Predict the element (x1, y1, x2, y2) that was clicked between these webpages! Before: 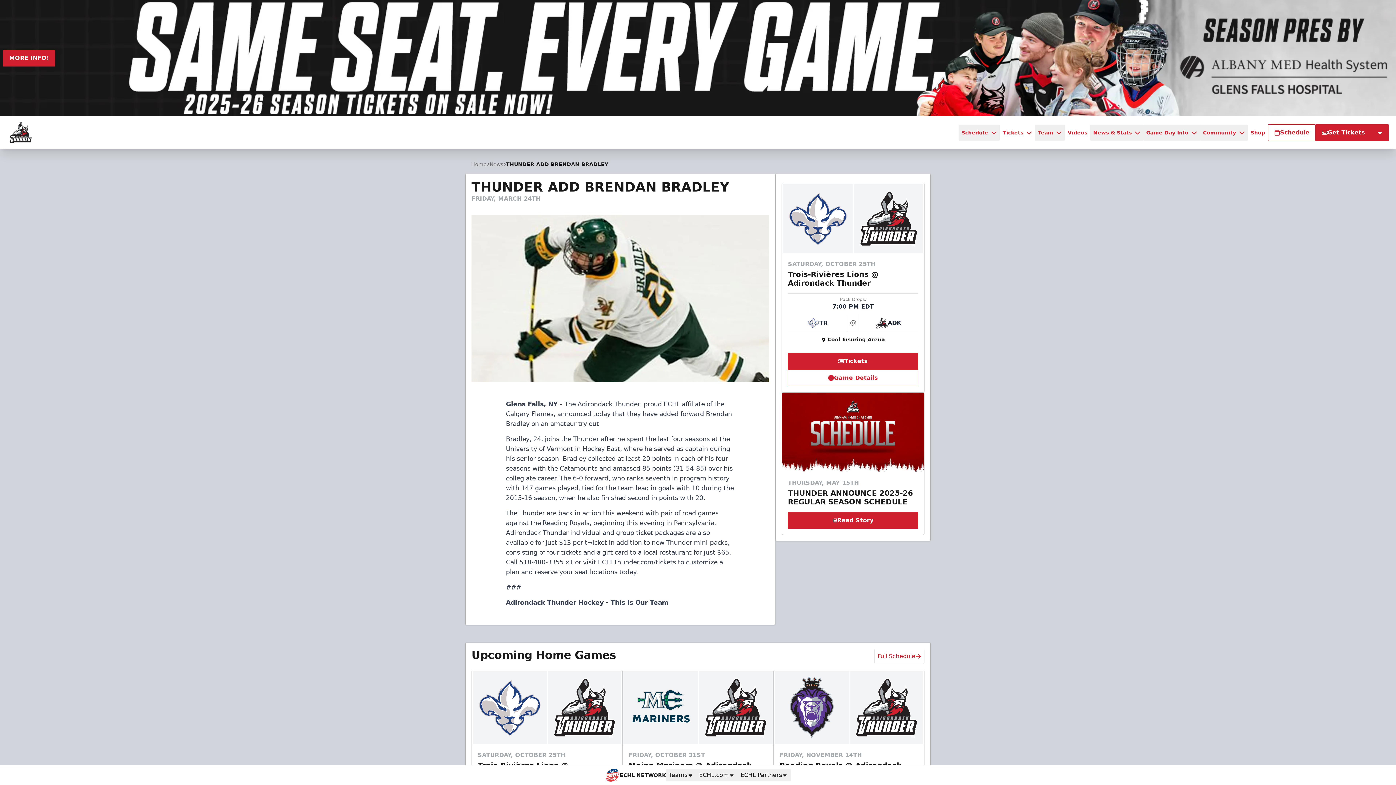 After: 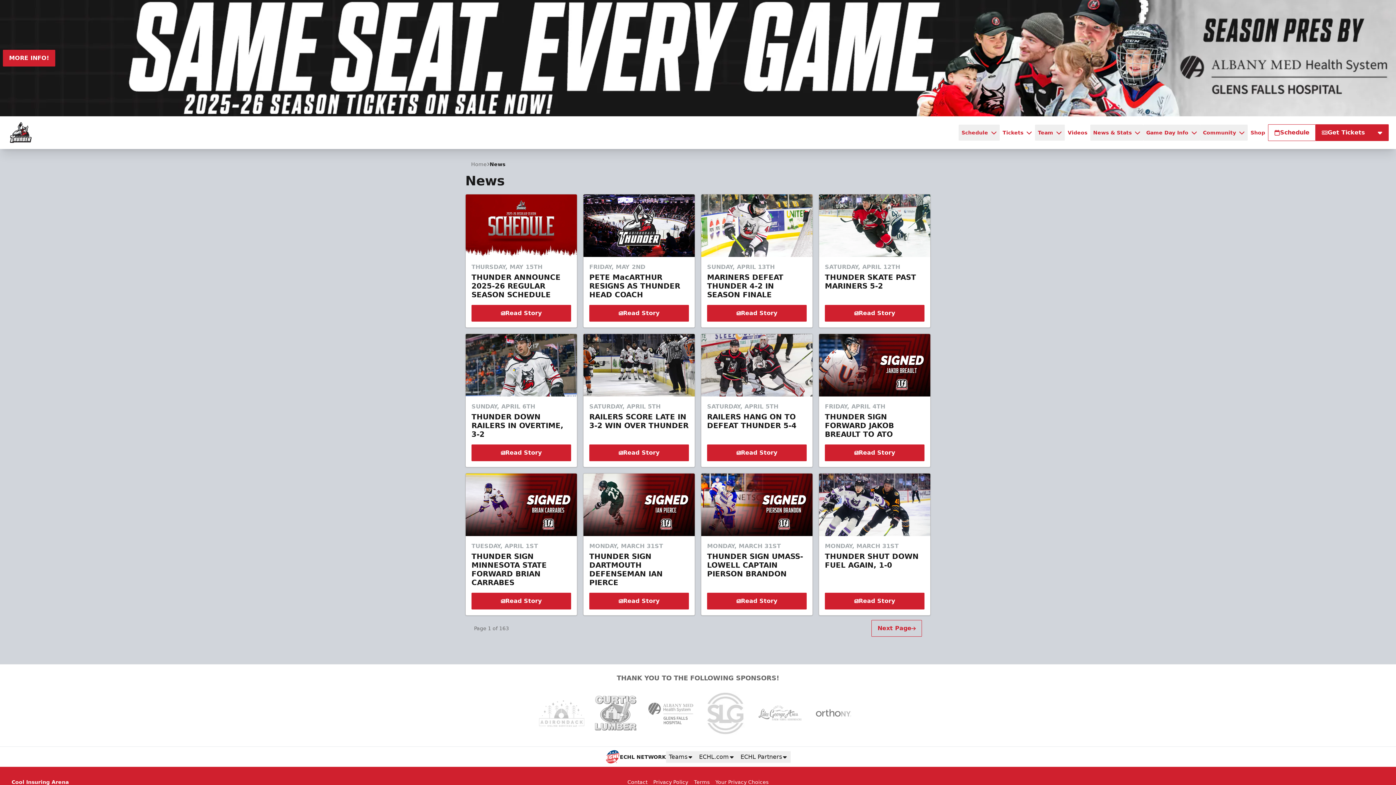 Action: label: News bbox: (489, 160, 506, 167)